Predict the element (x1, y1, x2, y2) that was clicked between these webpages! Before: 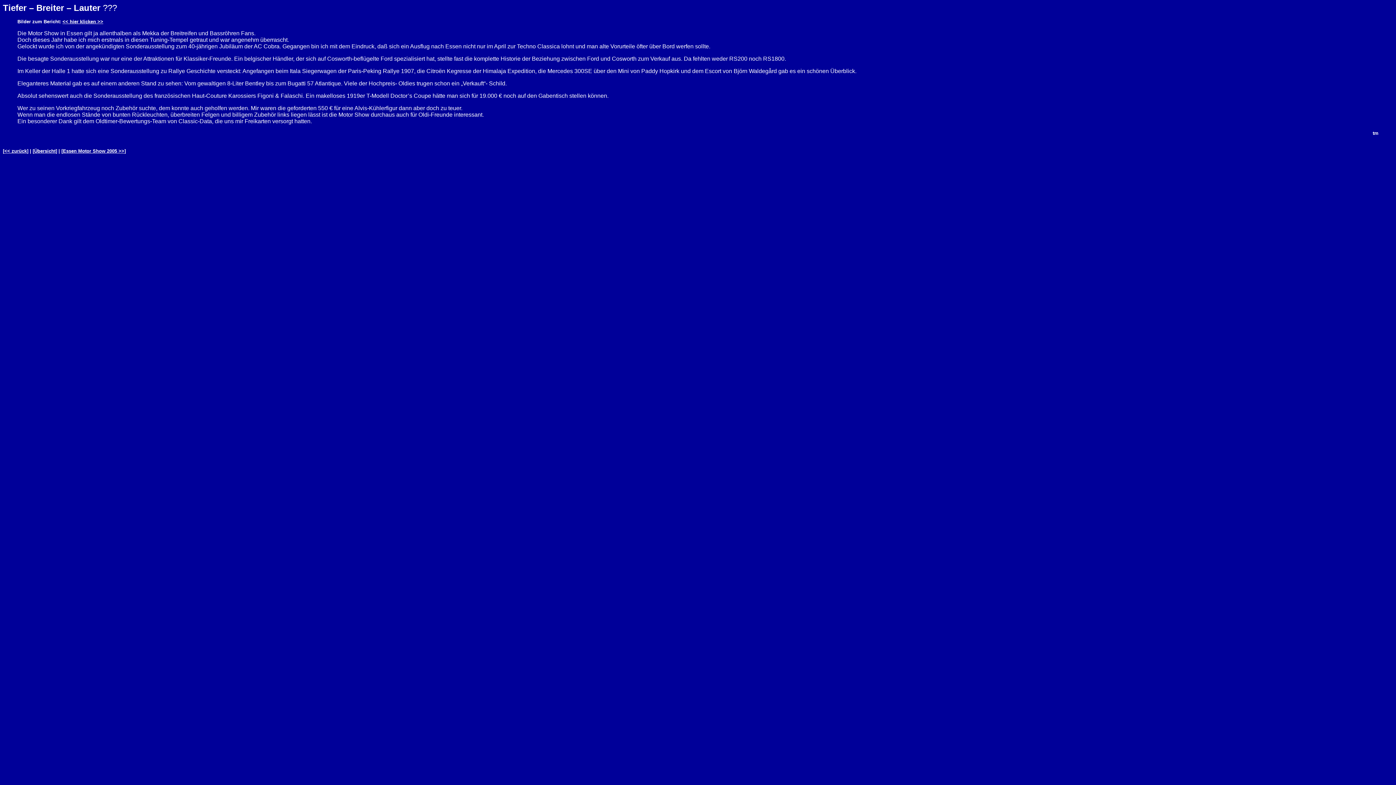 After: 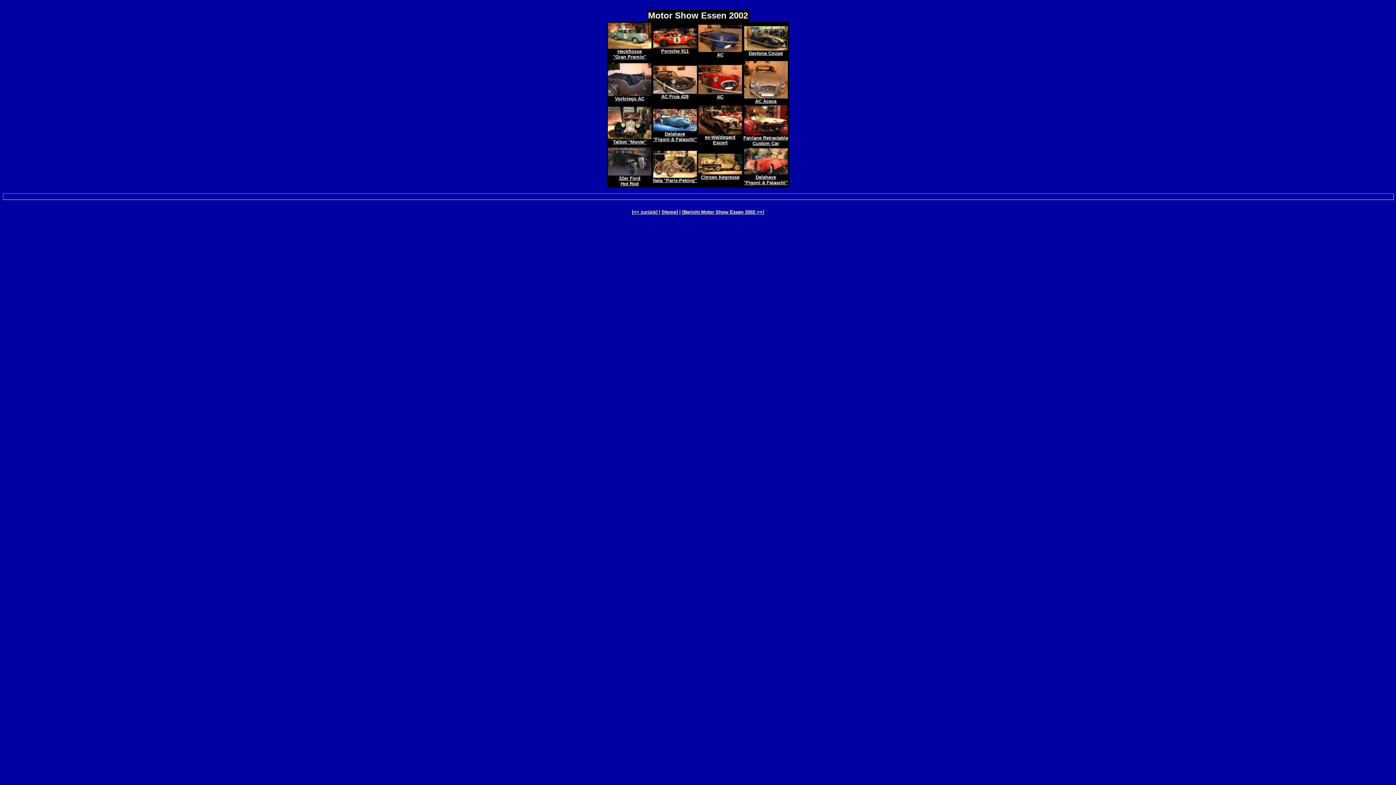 Action: bbox: (62, 18, 103, 24) label: << hier klicken >>